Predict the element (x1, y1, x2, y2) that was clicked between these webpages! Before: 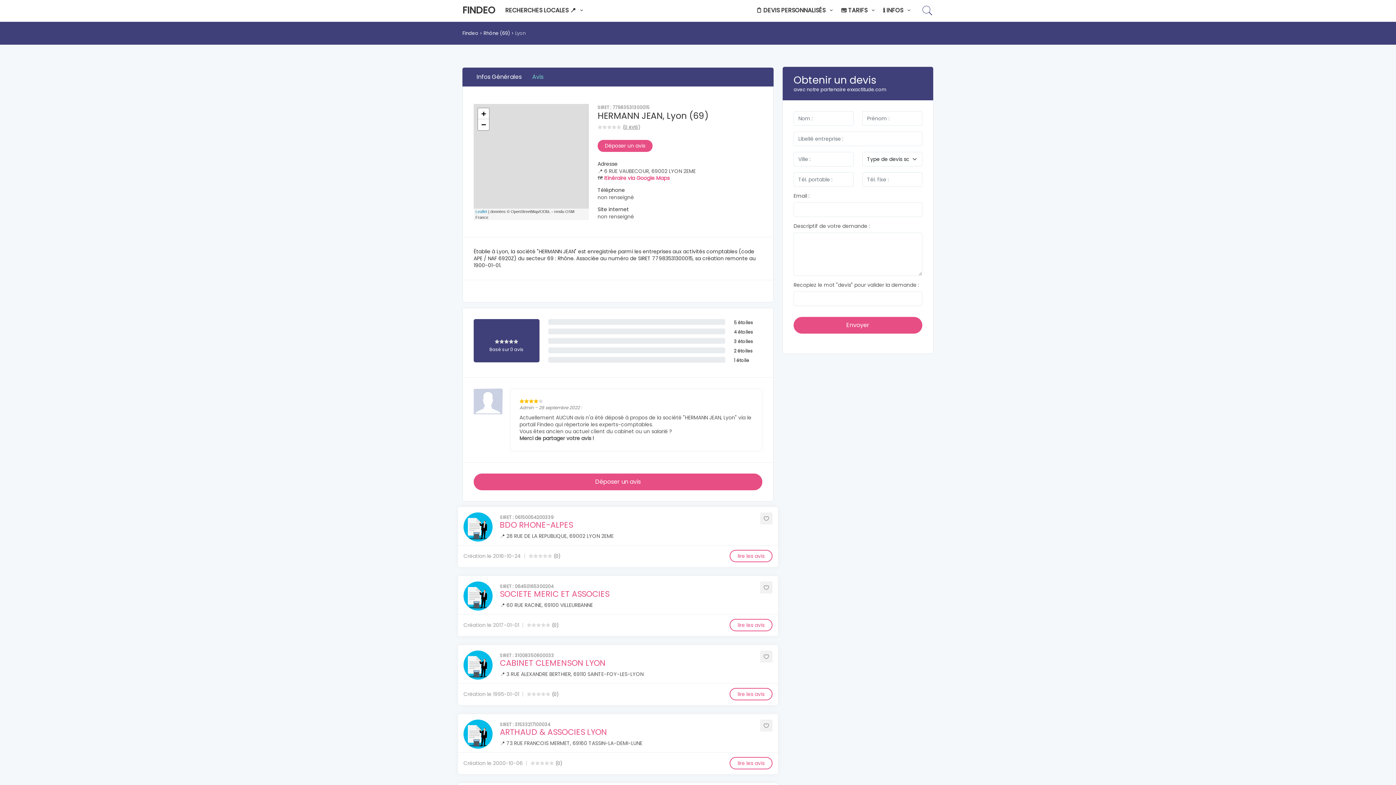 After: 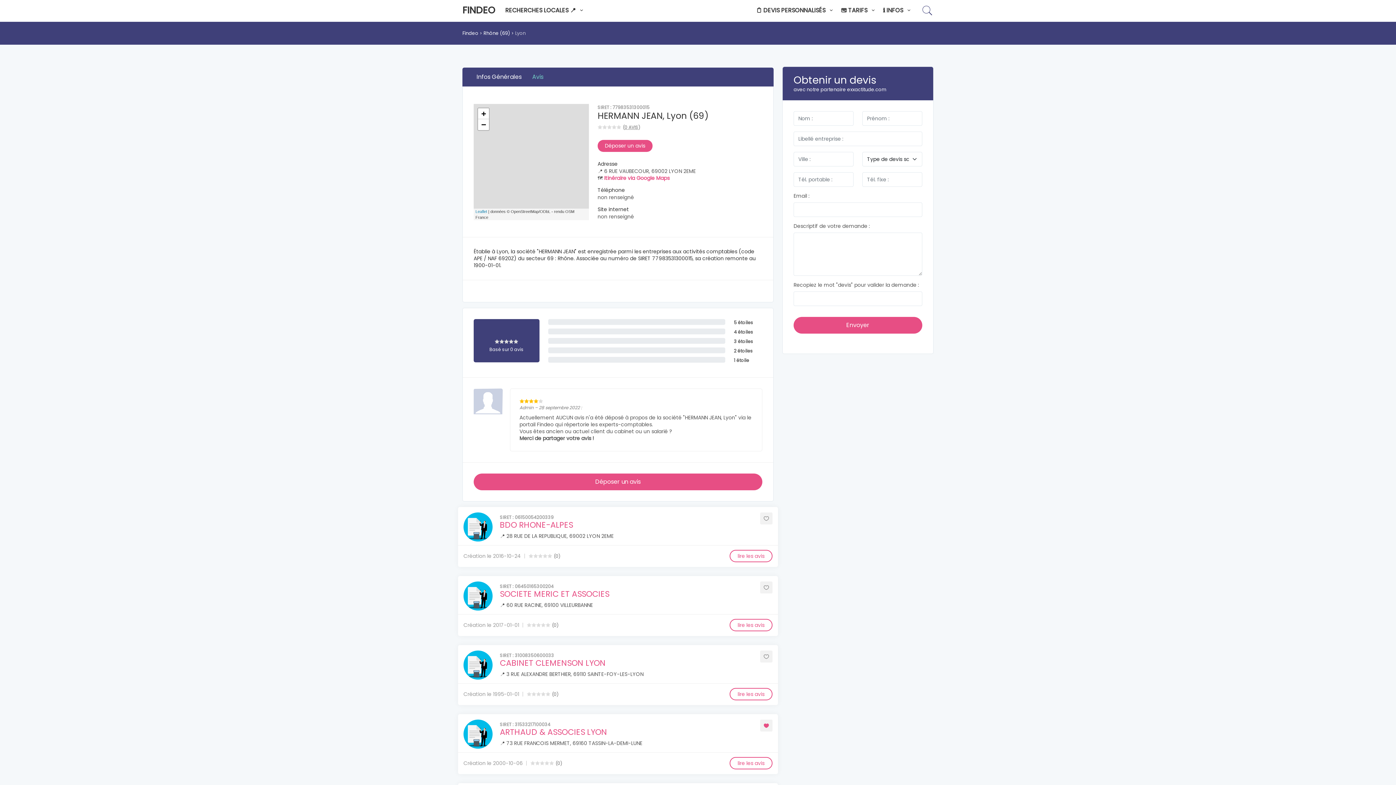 Action: bbox: (760, 720, 772, 732)